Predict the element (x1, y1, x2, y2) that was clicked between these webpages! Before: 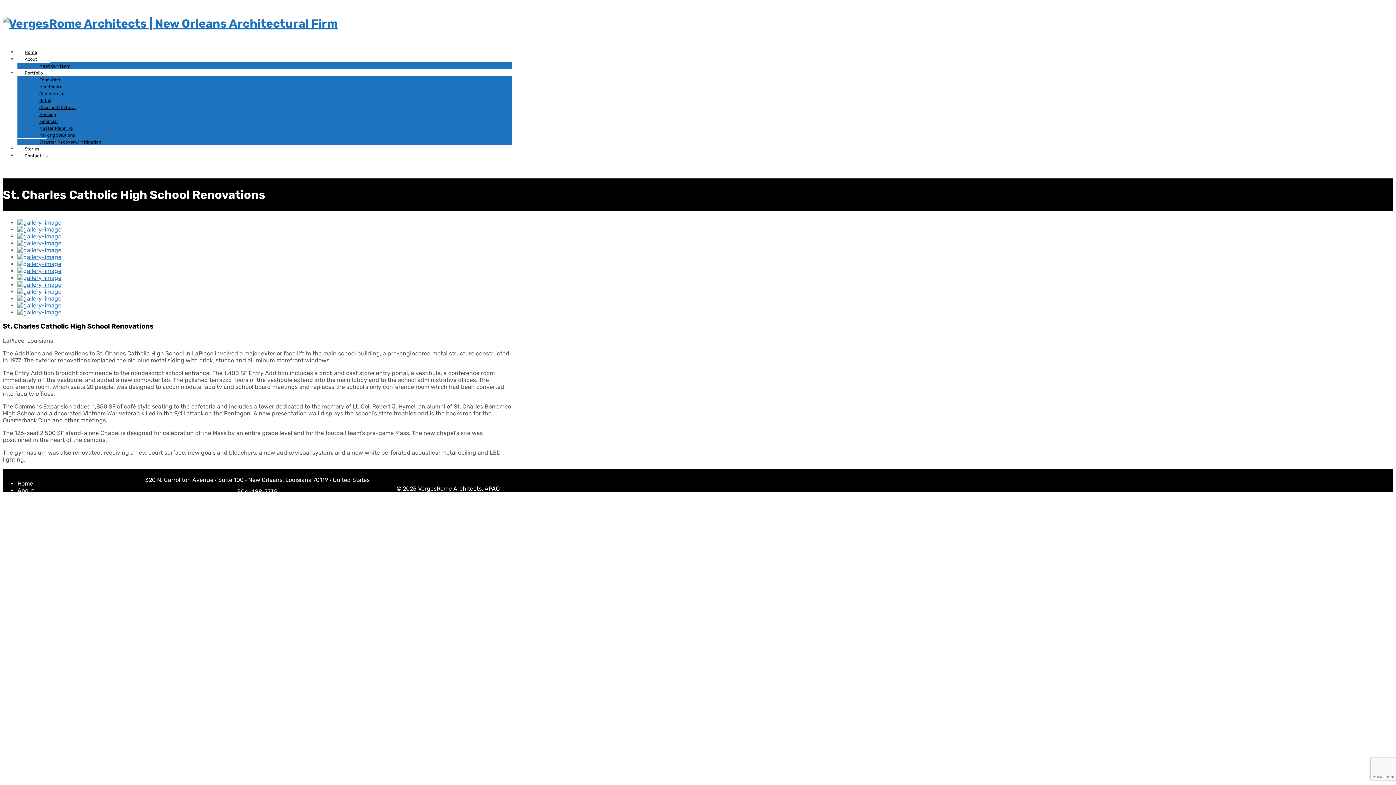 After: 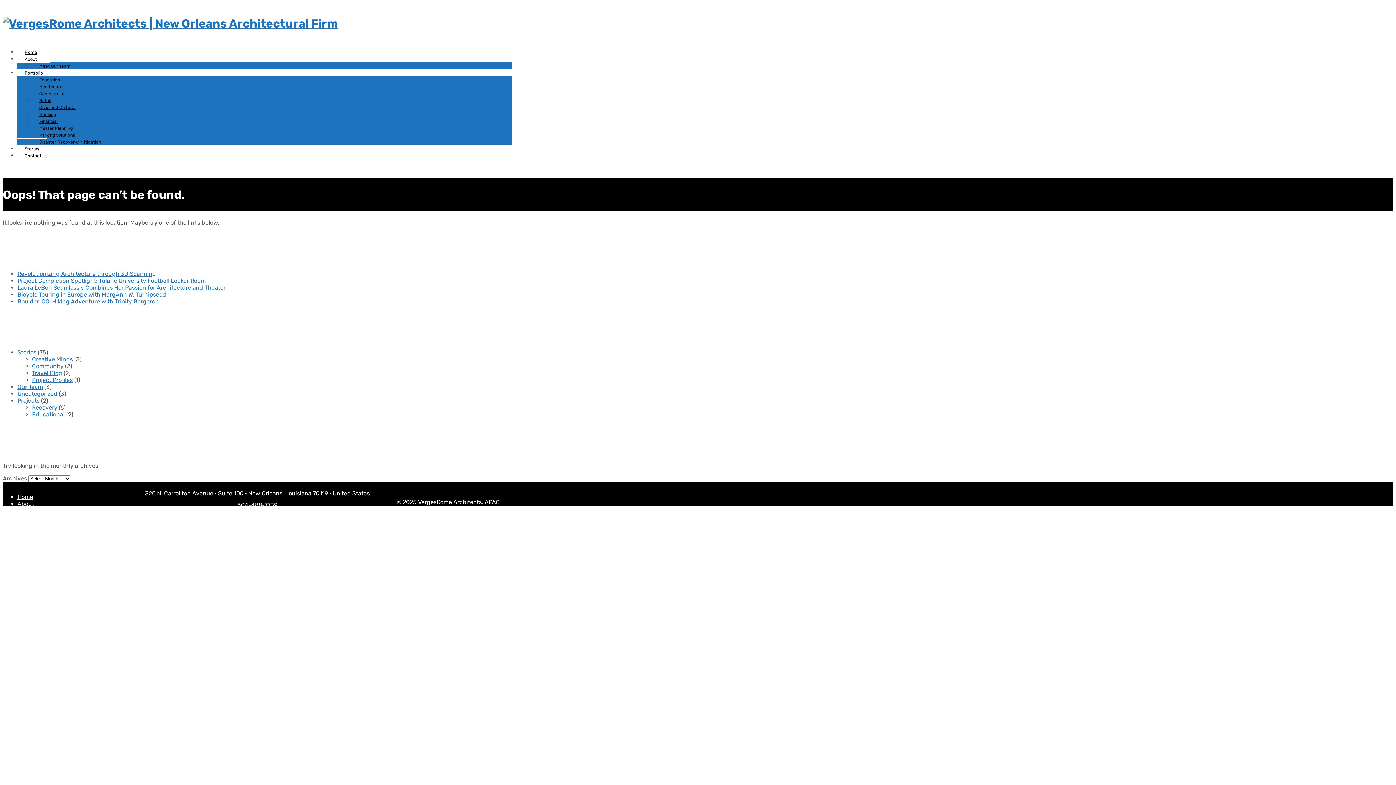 Action: bbox: (17, 267, 61, 274)